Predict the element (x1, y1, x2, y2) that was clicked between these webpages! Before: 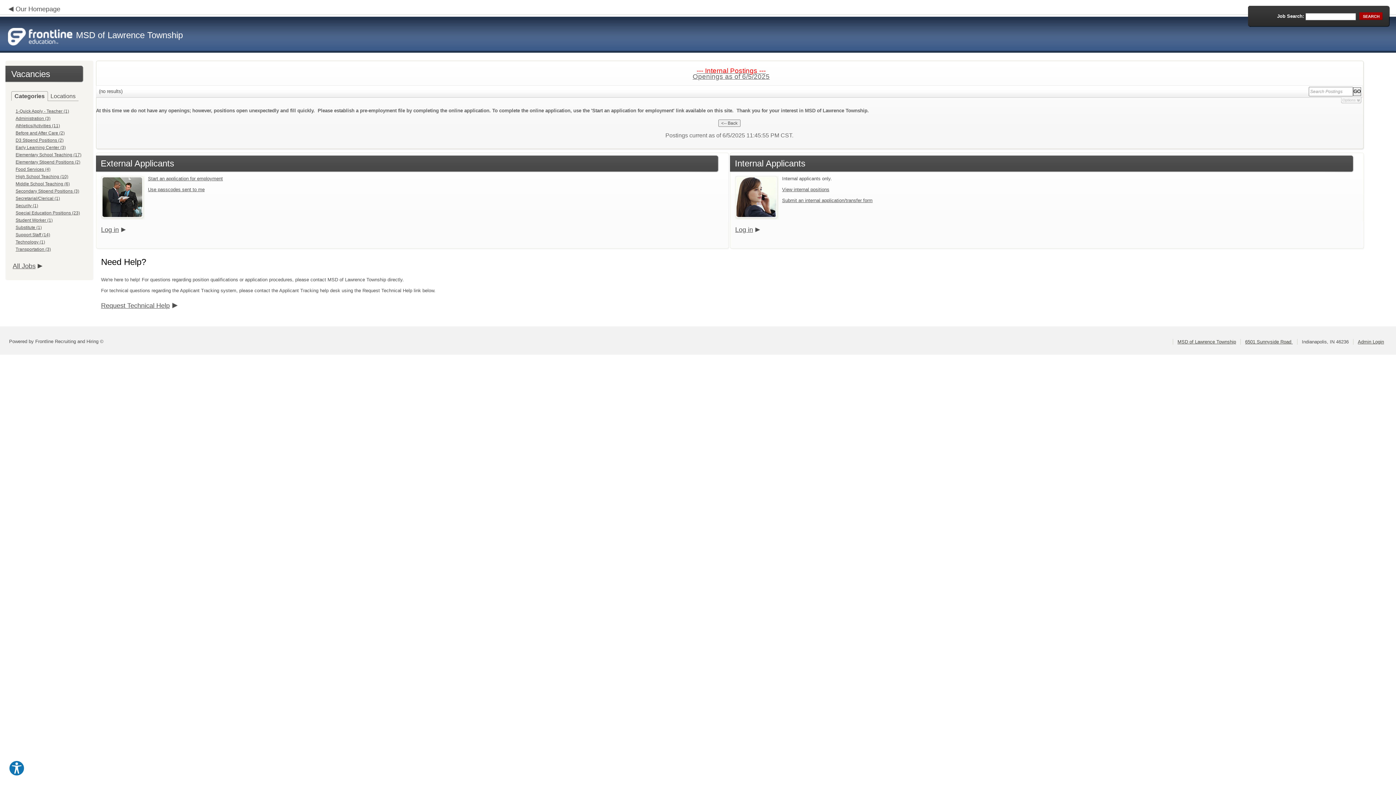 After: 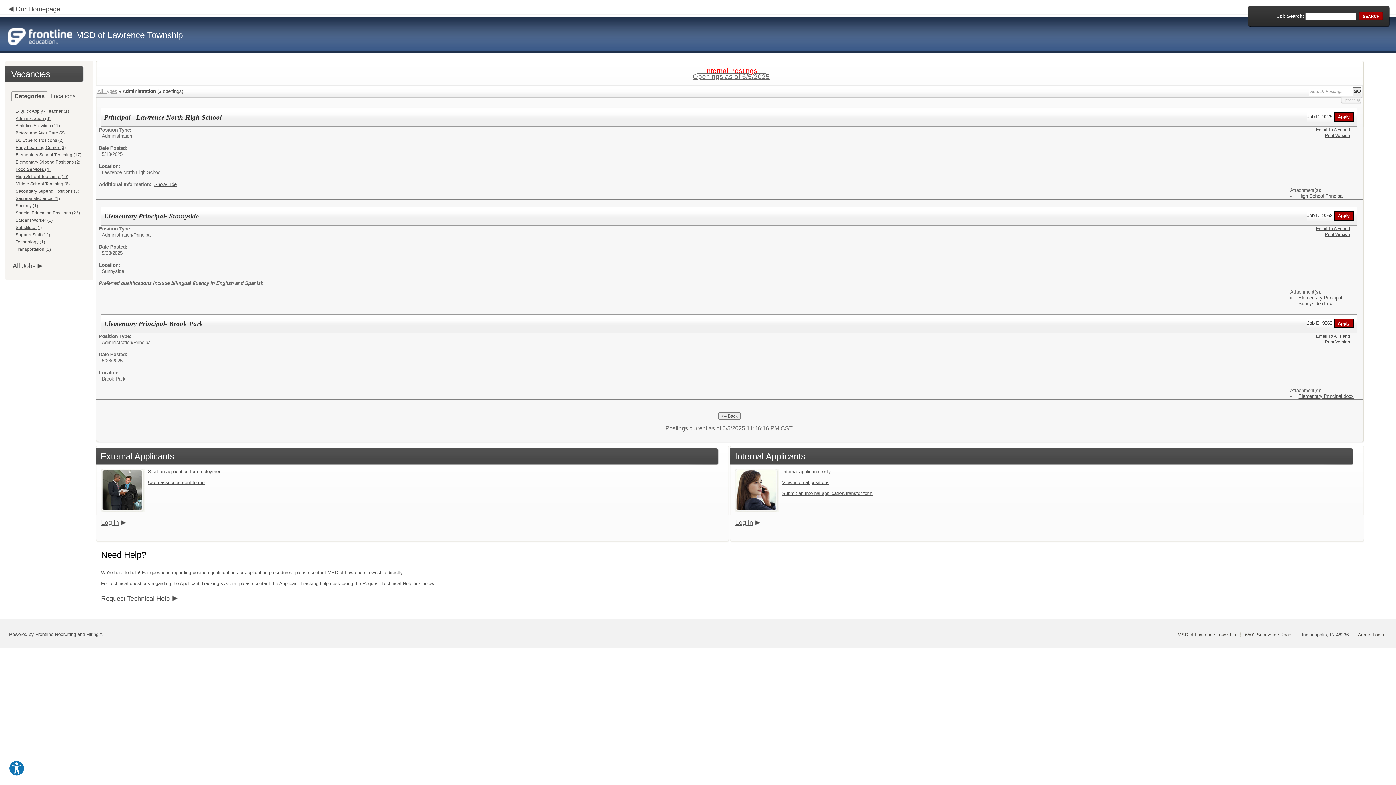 Action: bbox: (15, 116, 50, 121) label: Administration (3)